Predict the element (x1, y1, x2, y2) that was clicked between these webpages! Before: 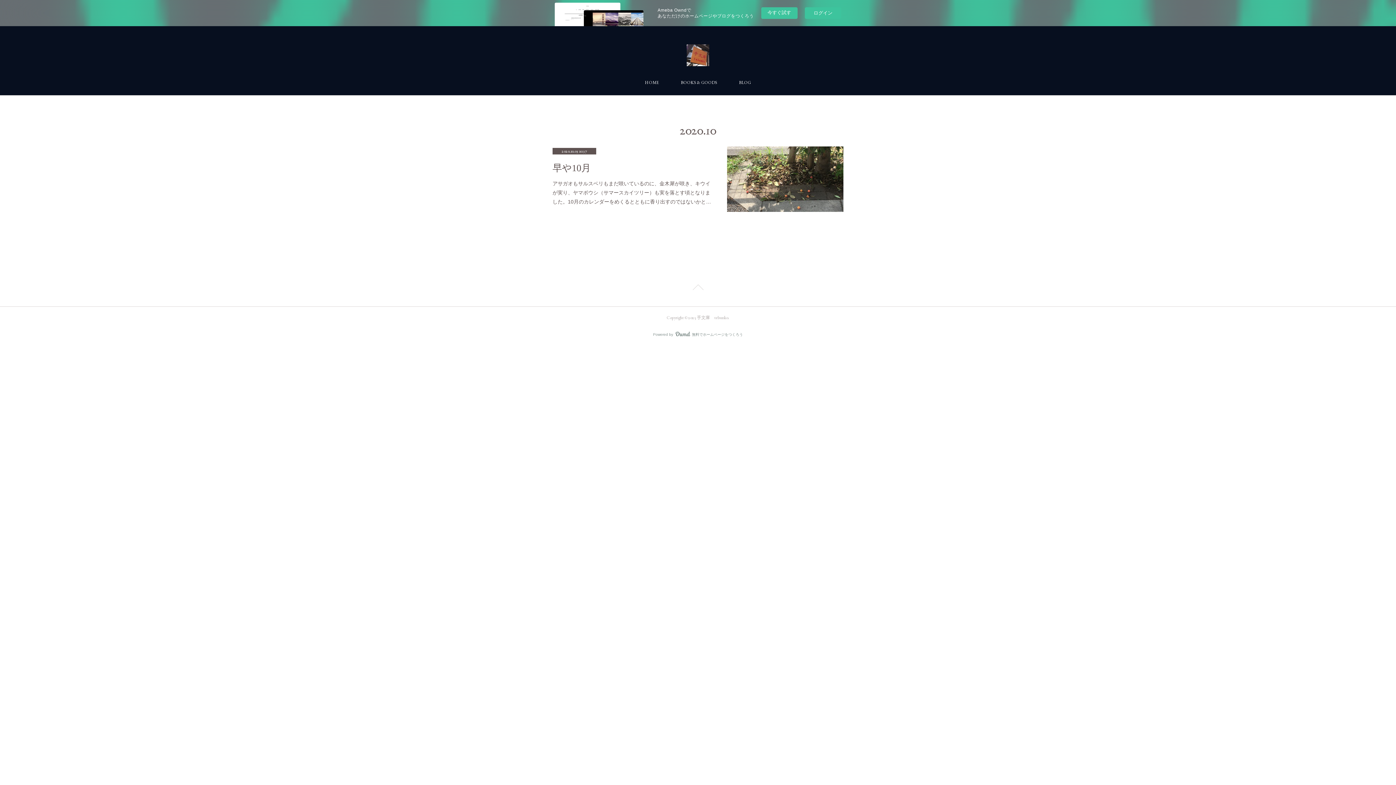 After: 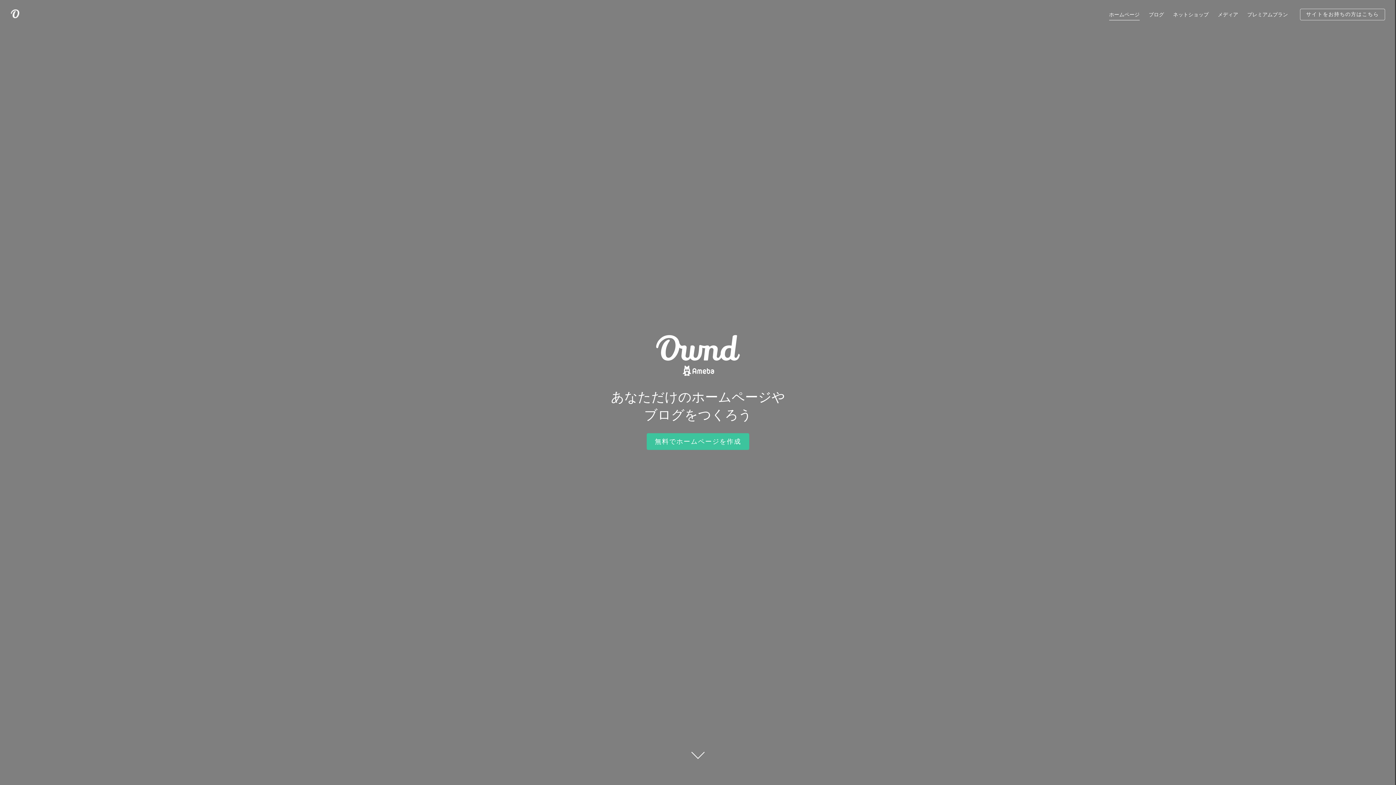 Action: bbox: (642, 329, 753, 340) label: Powered byAmebaOwnd無料でホームページをつくろう